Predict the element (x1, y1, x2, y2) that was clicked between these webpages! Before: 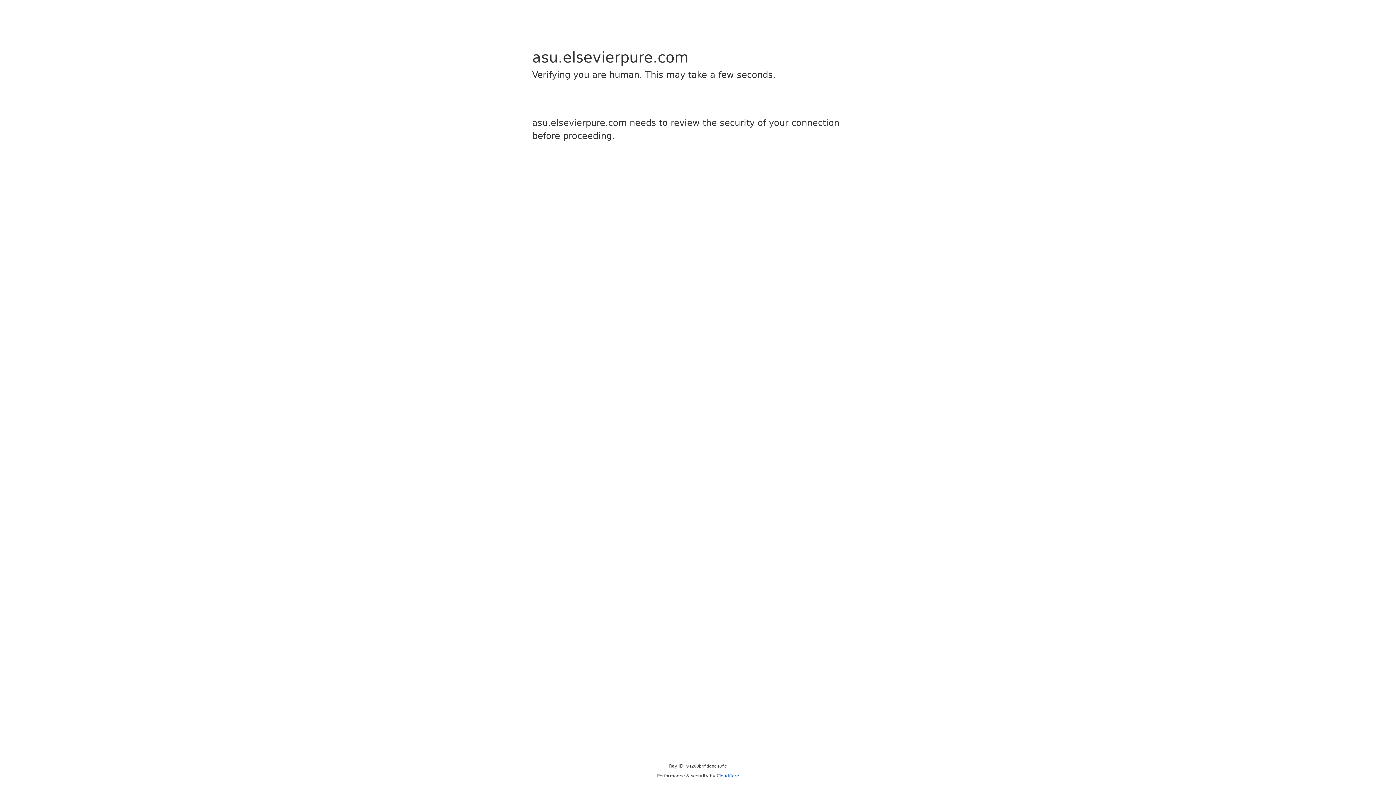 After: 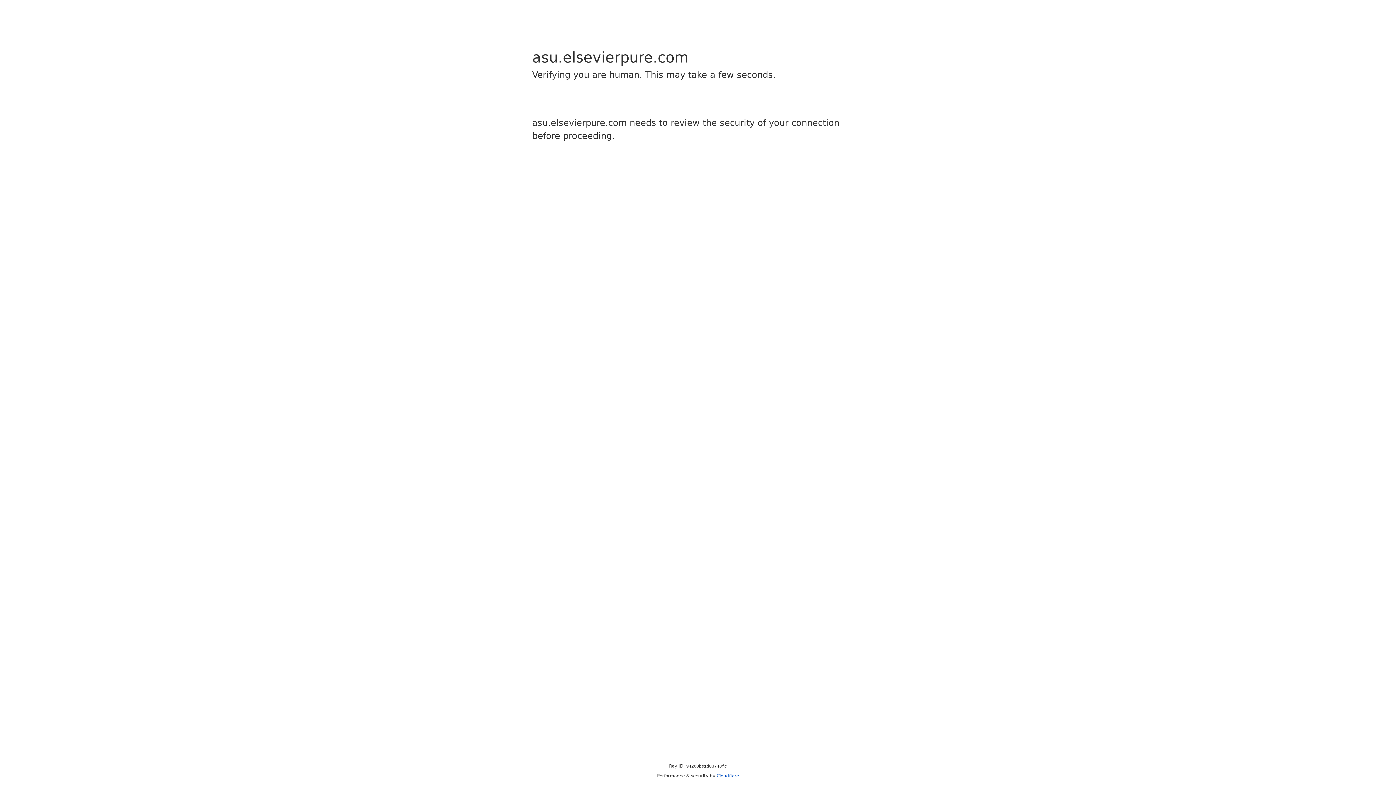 Action: bbox: (716, 773, 739, 778) label: Cloudflare